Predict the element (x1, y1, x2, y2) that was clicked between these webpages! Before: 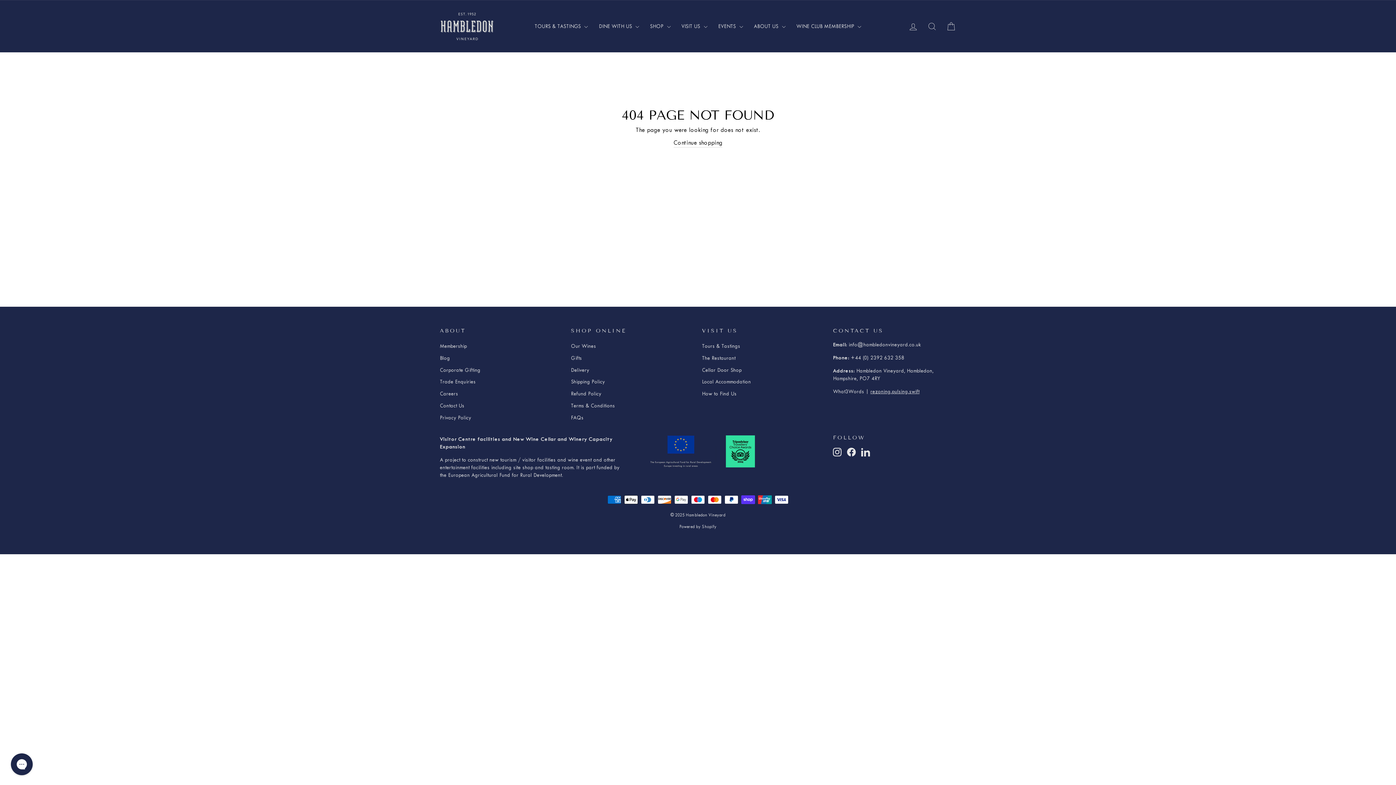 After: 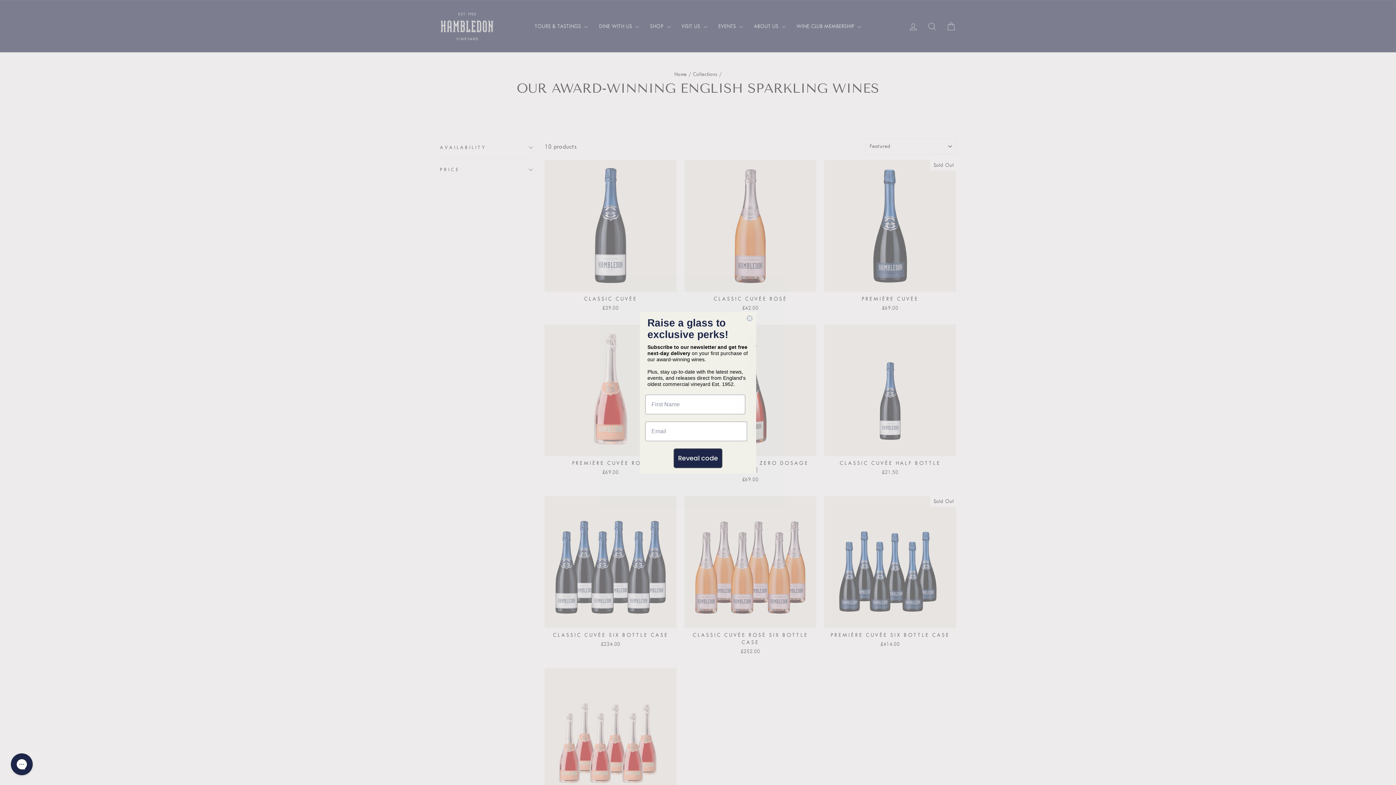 Action: bbox: (571, 341, 596, 351) label: Our Wines